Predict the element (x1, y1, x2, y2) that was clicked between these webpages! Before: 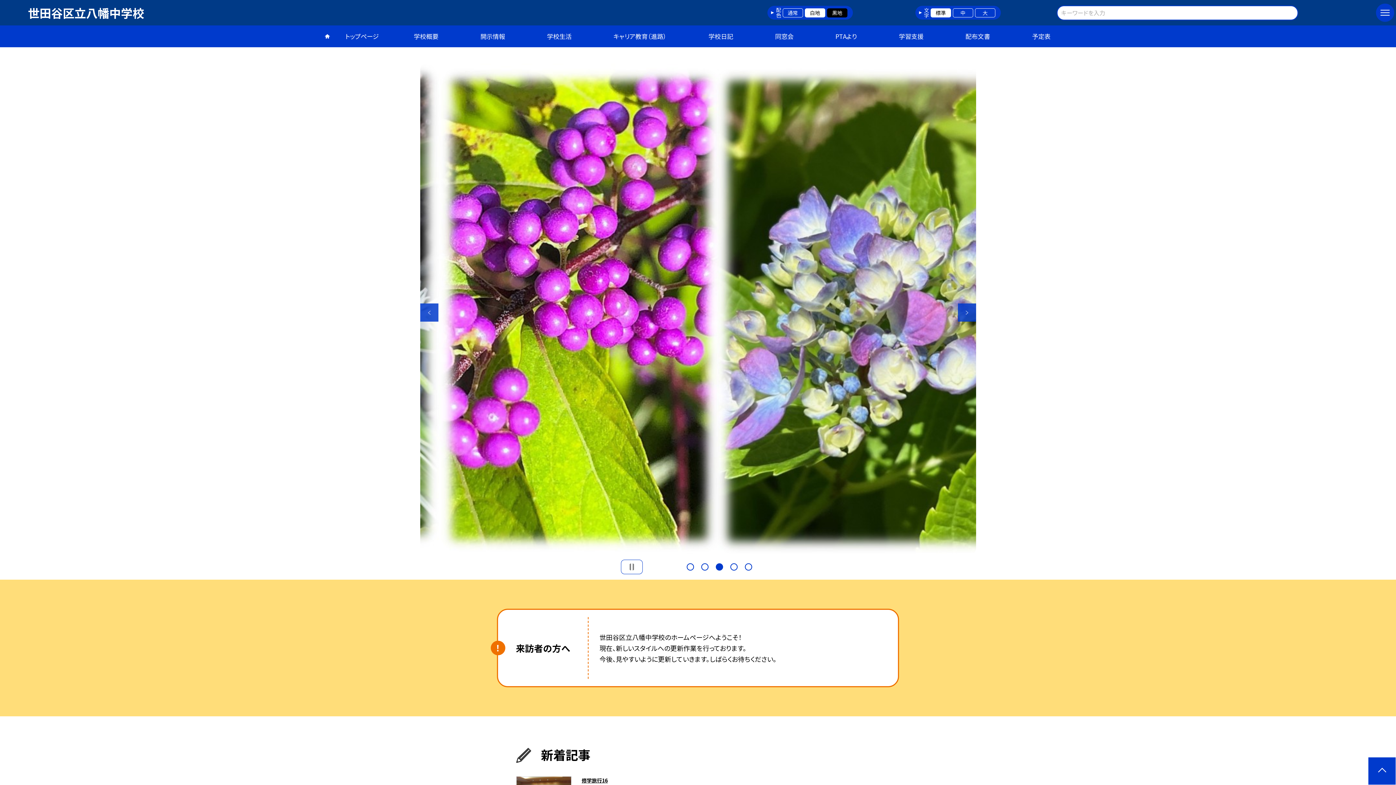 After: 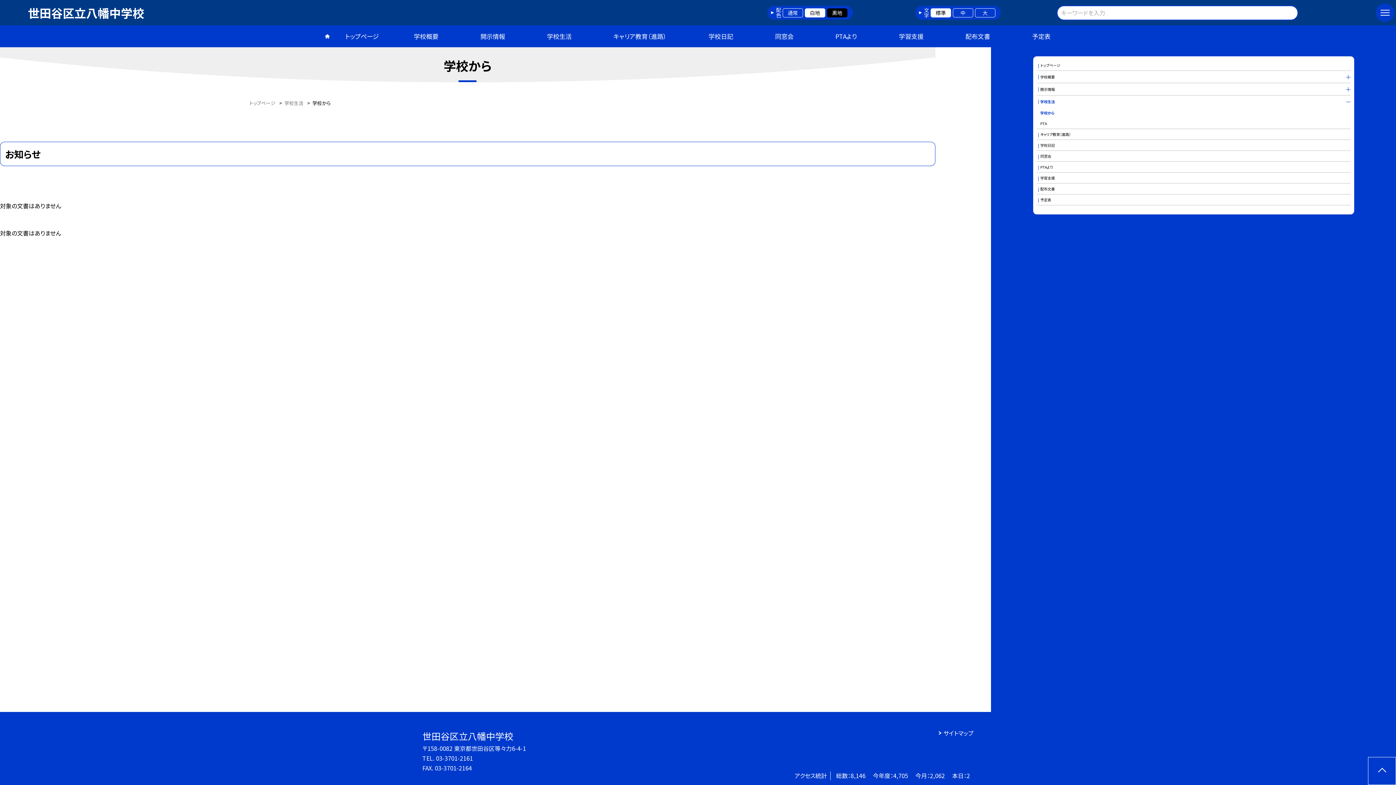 Action: label: 学校生活 bbox: (526, 25, 592, 47)